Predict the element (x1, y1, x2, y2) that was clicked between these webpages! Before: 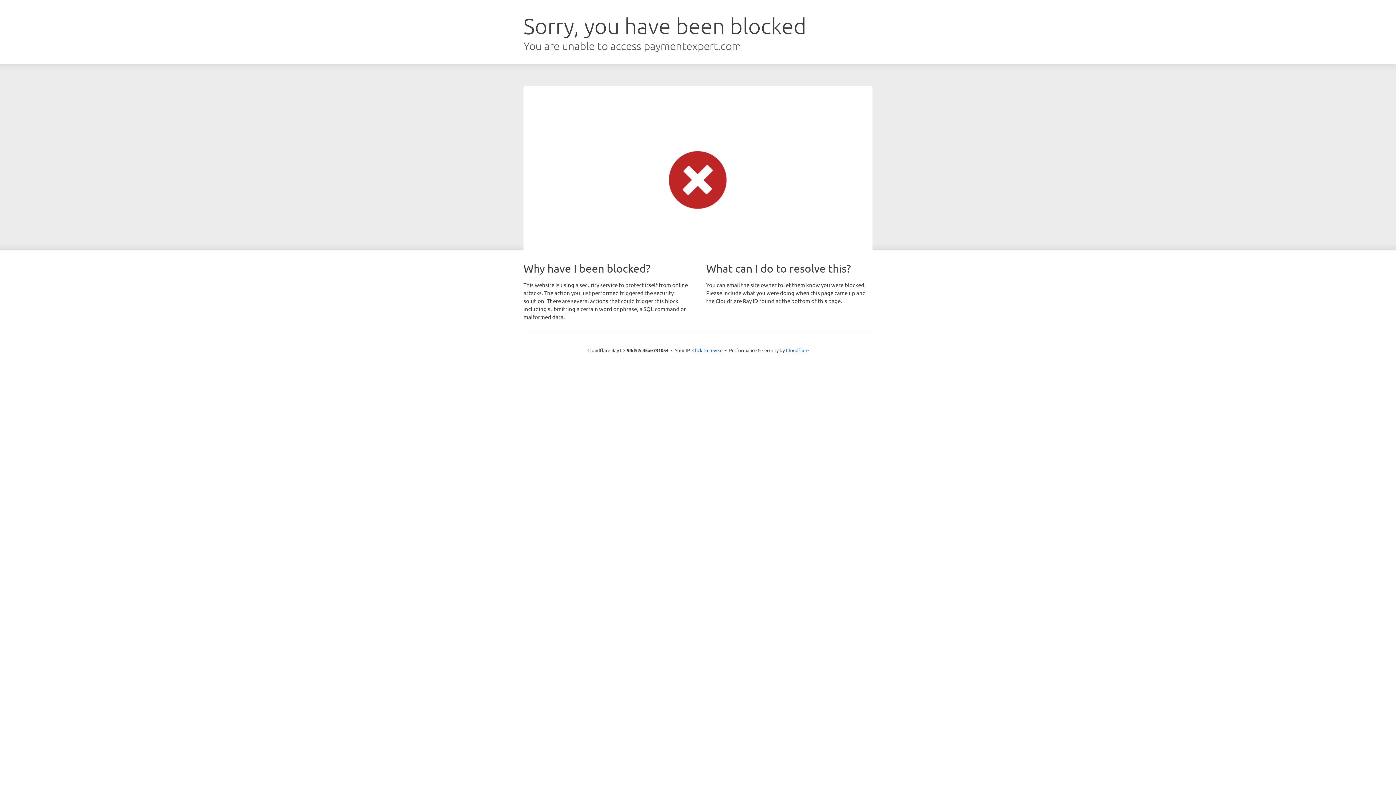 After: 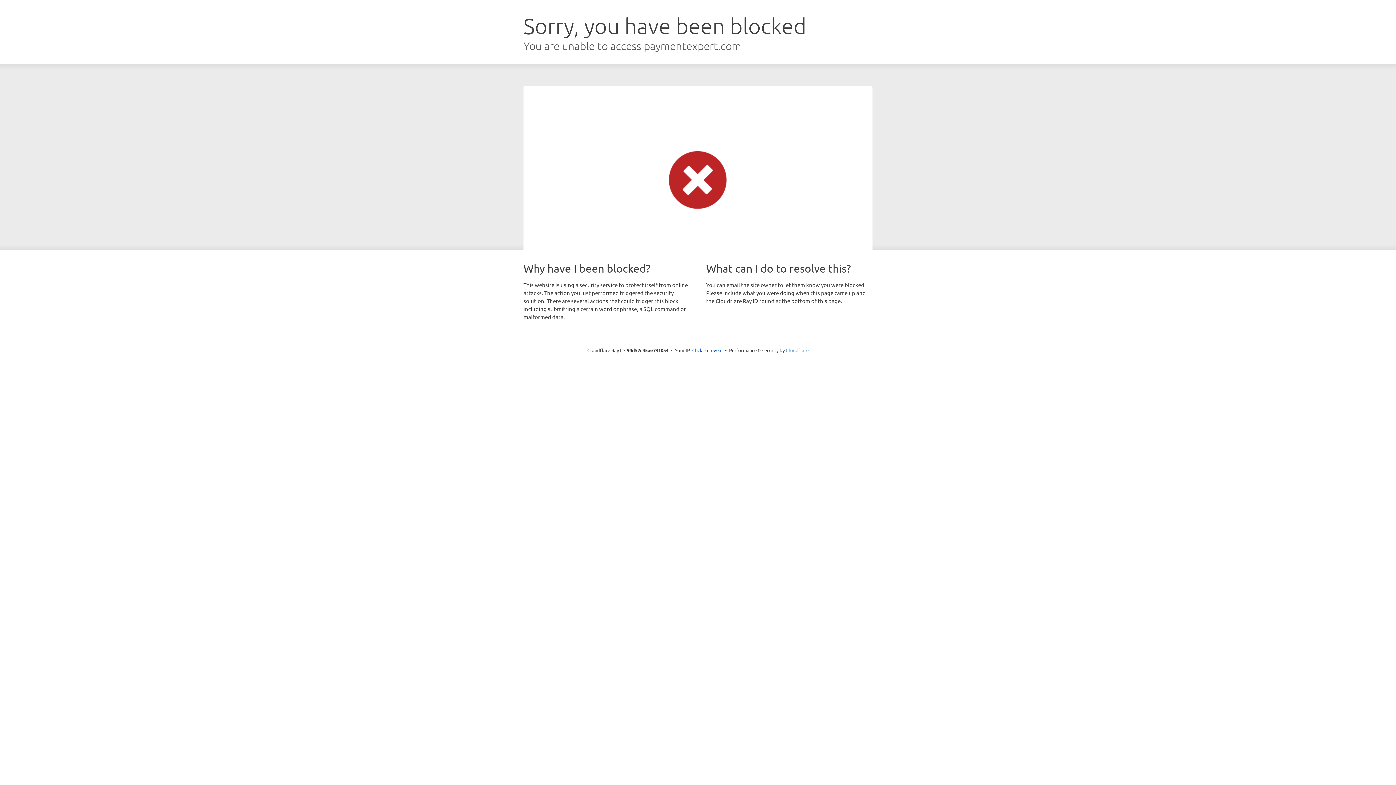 Action: bbox: (786, 347, 808, 353) label: Cloudflare